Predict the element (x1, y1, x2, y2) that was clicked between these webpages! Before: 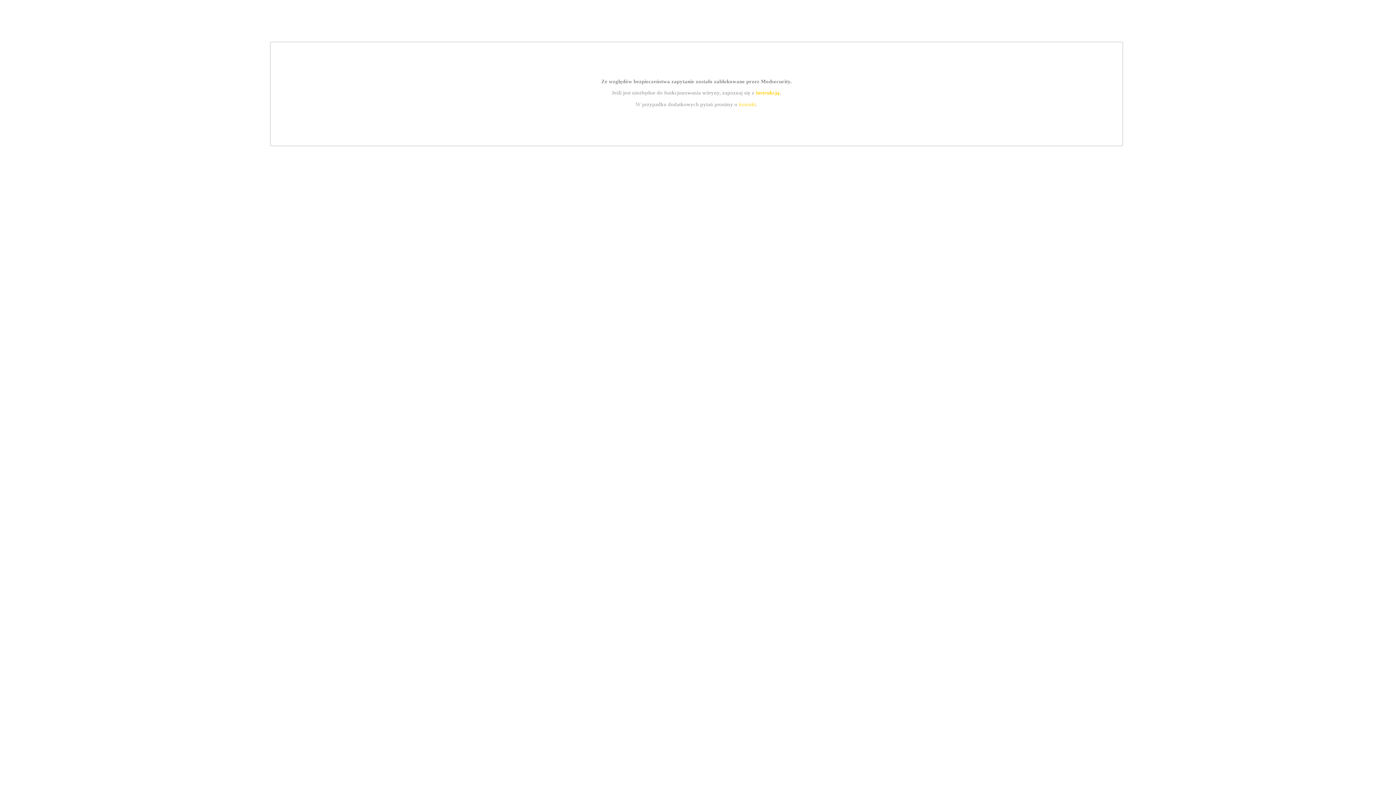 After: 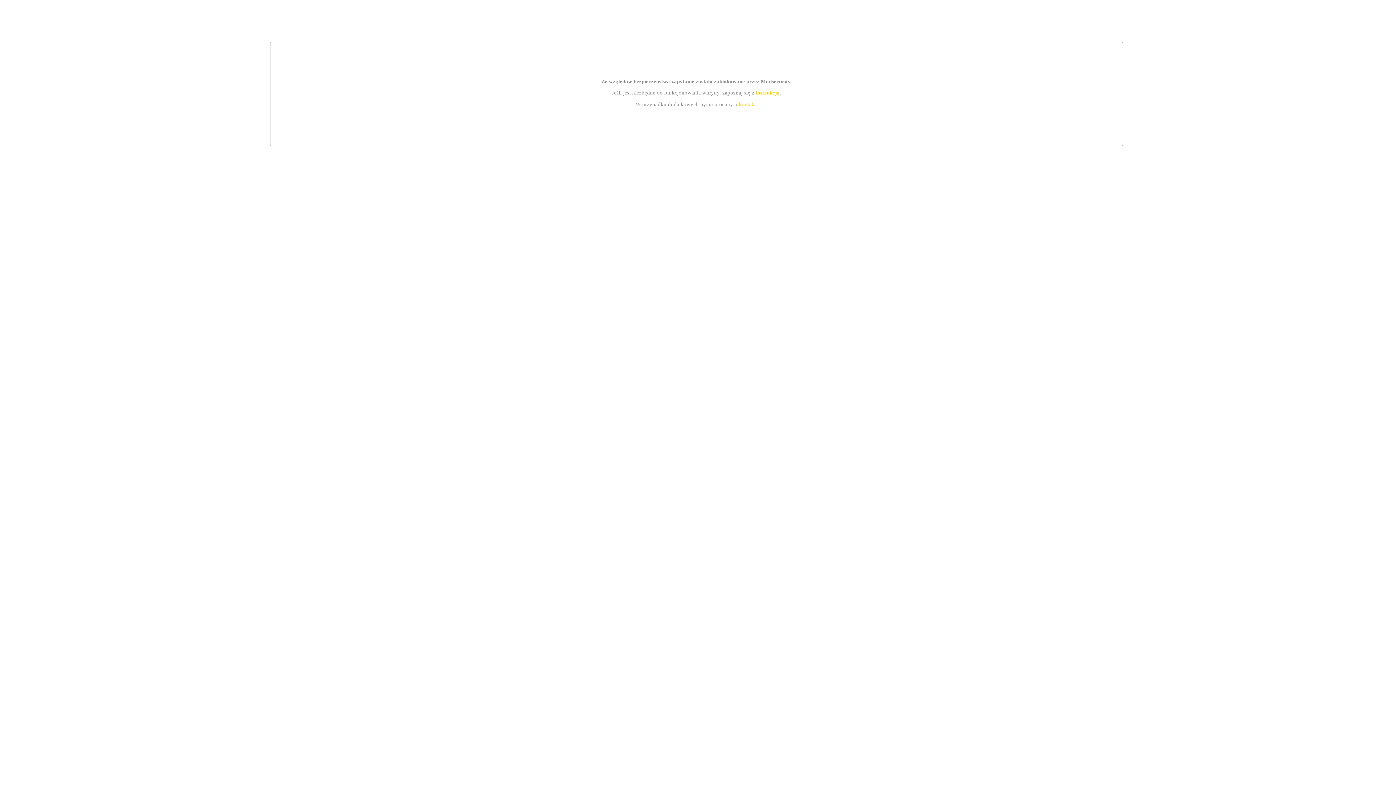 Action: label: instrukcją bbox: (755, 89, 779, 95)